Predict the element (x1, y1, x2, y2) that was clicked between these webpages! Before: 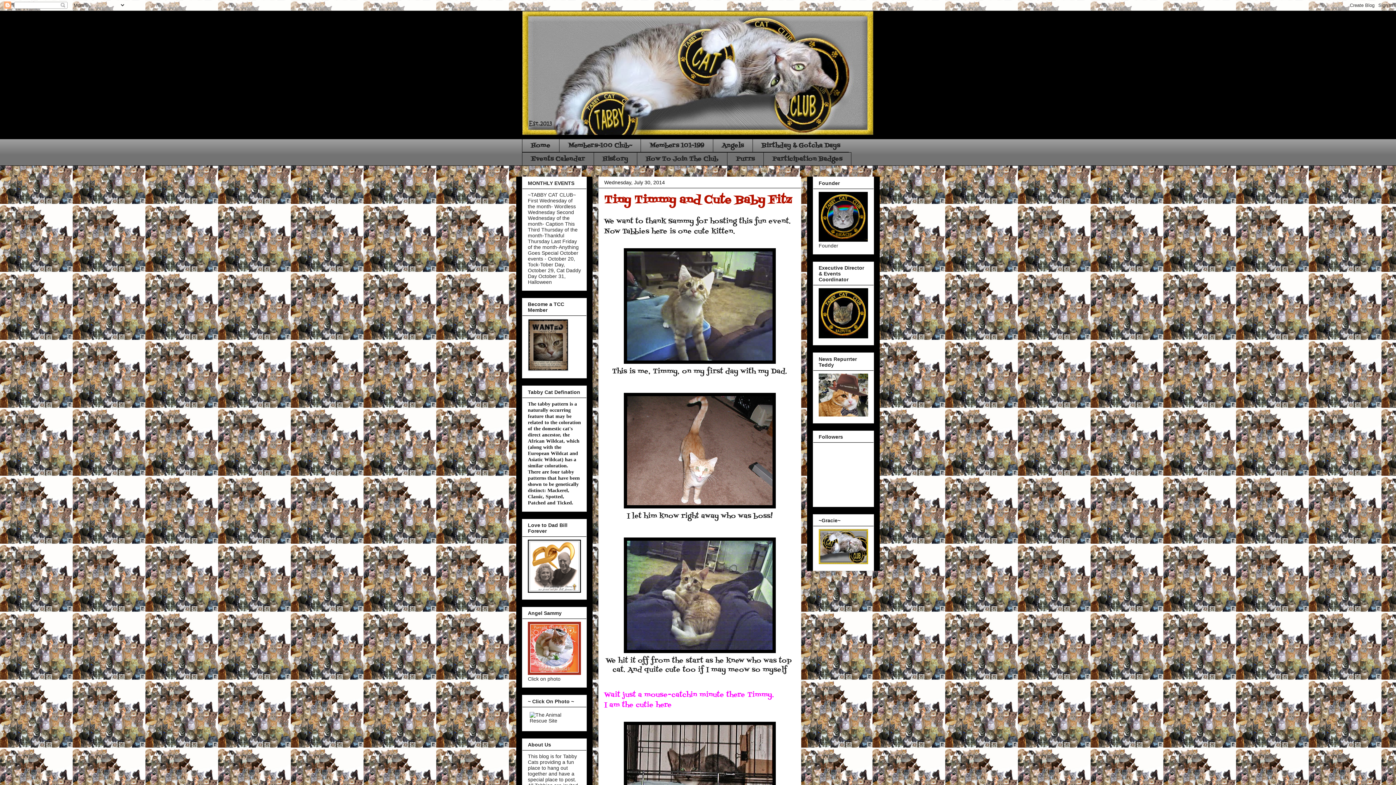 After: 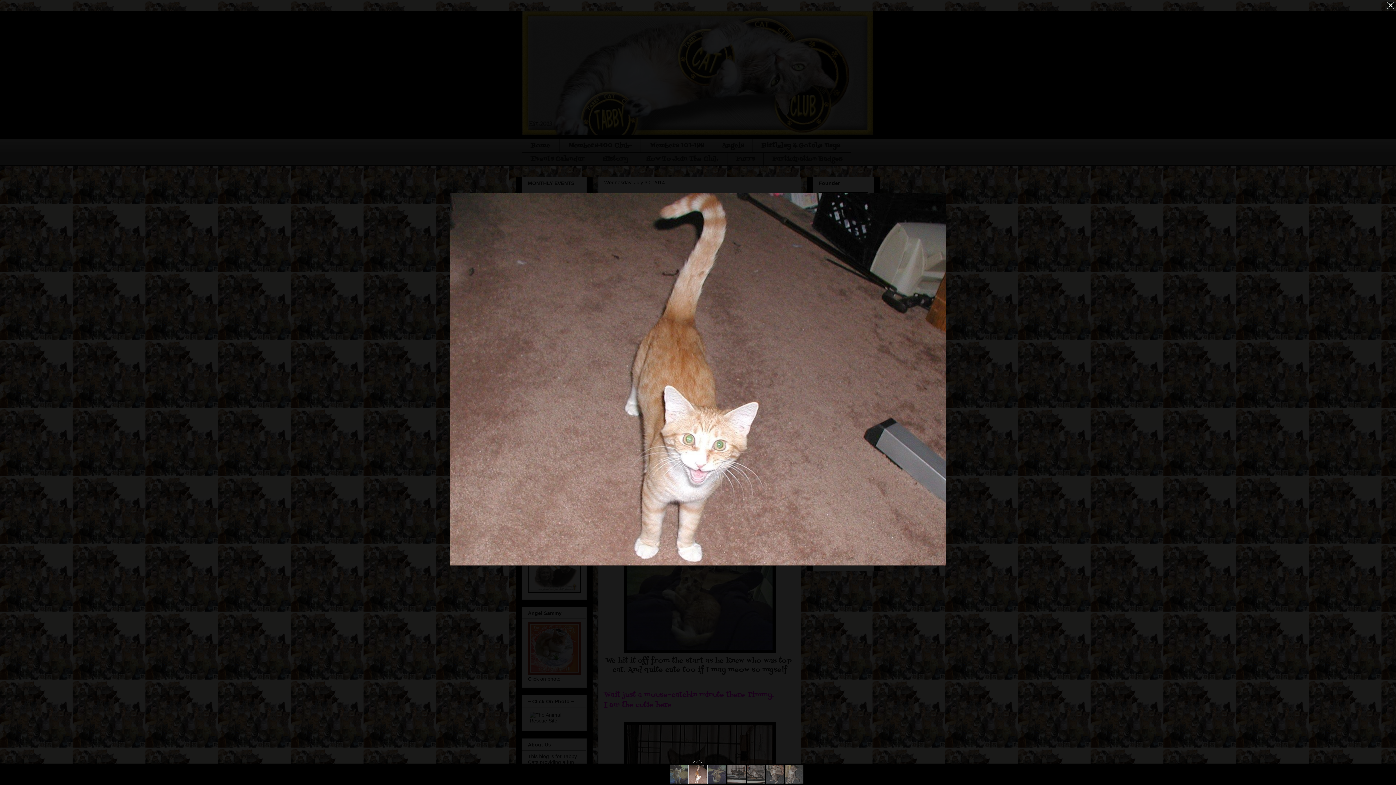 Action: bbox: (624, 501, 776, 512)